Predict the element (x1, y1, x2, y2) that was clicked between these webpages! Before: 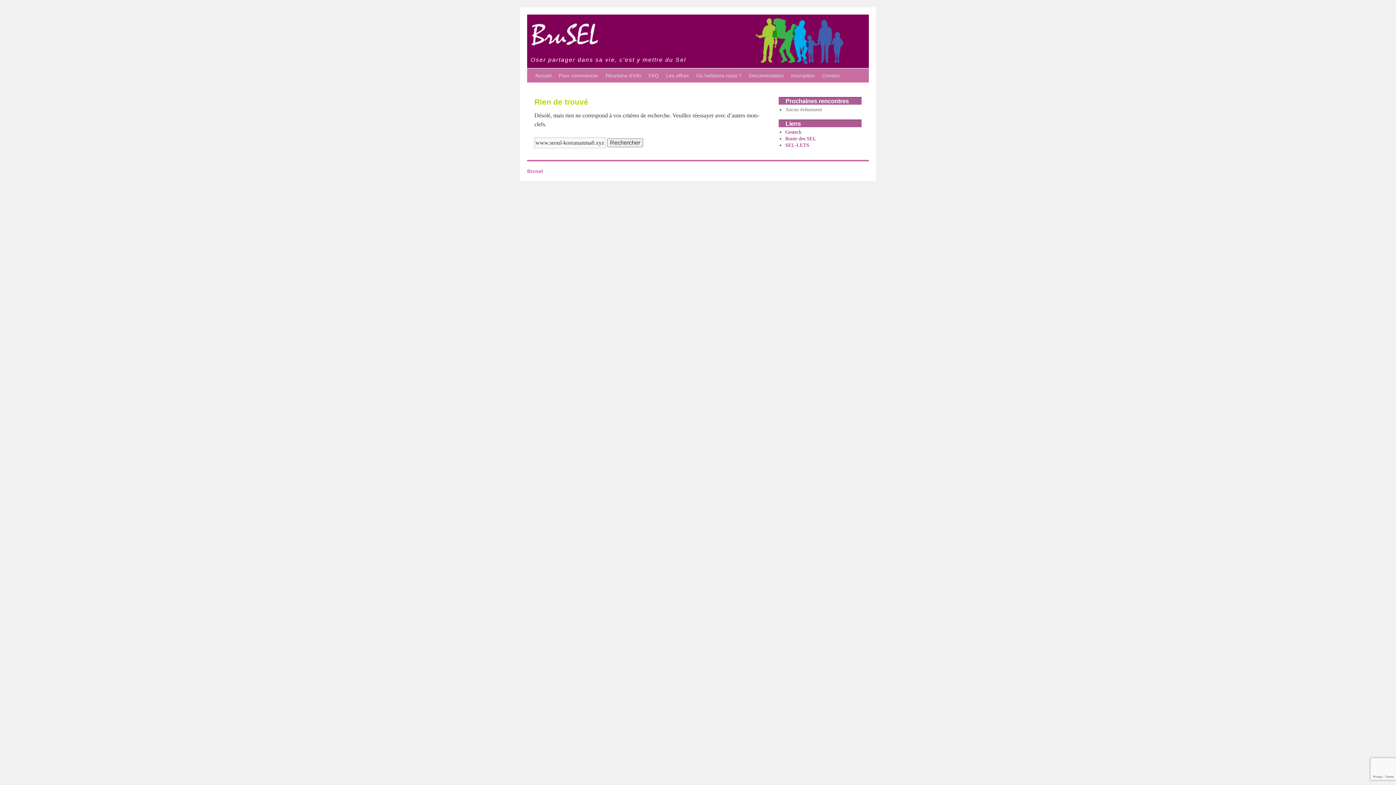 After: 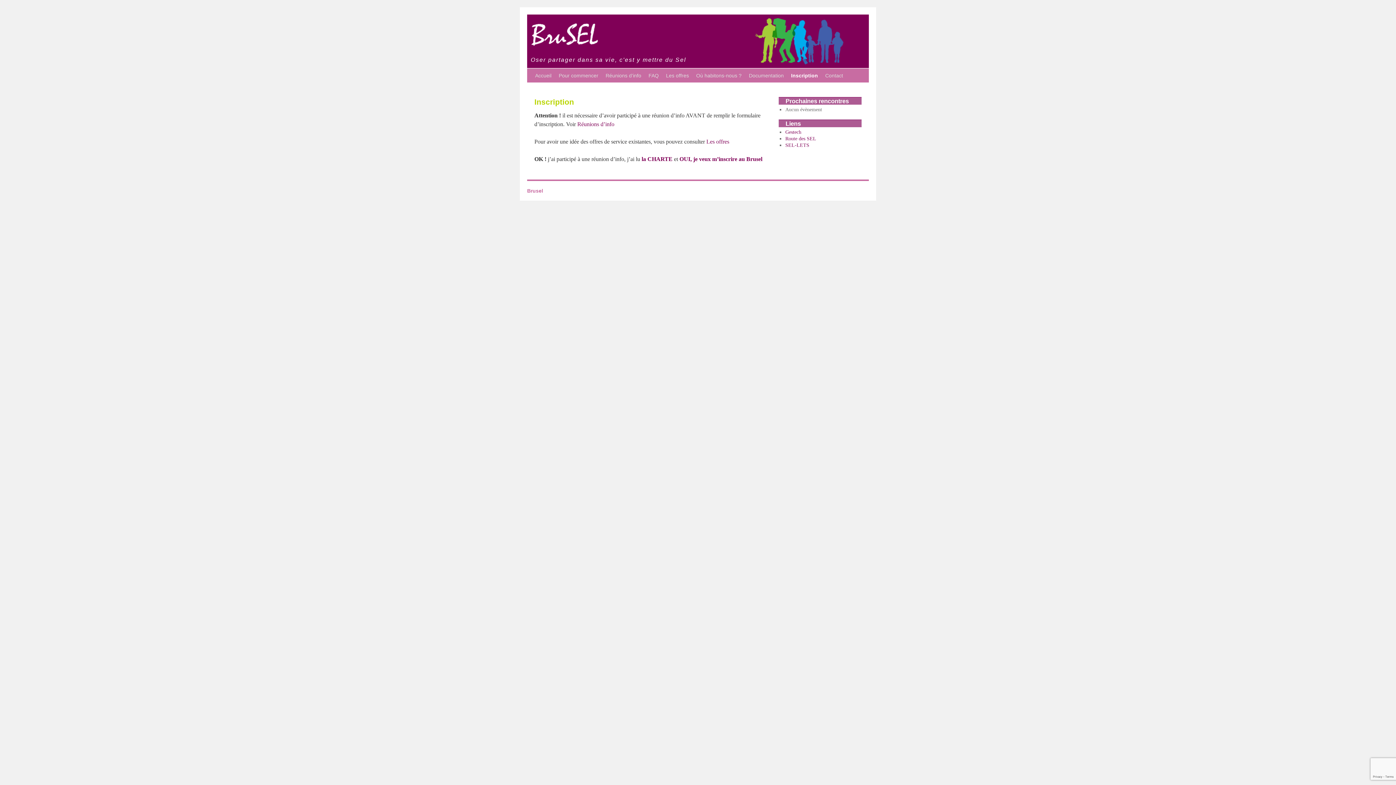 Action: label: Inscription bbox: (787, 68, 818, 82)